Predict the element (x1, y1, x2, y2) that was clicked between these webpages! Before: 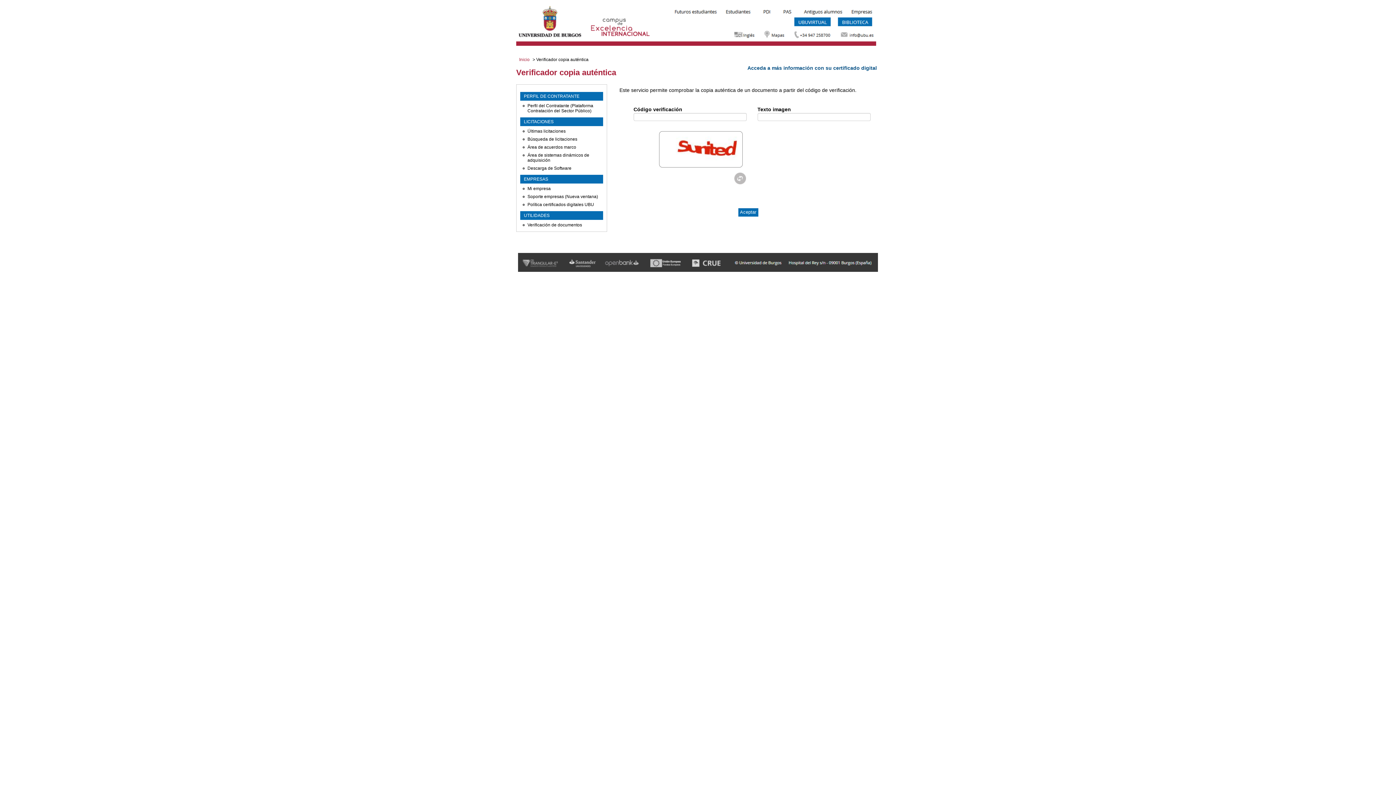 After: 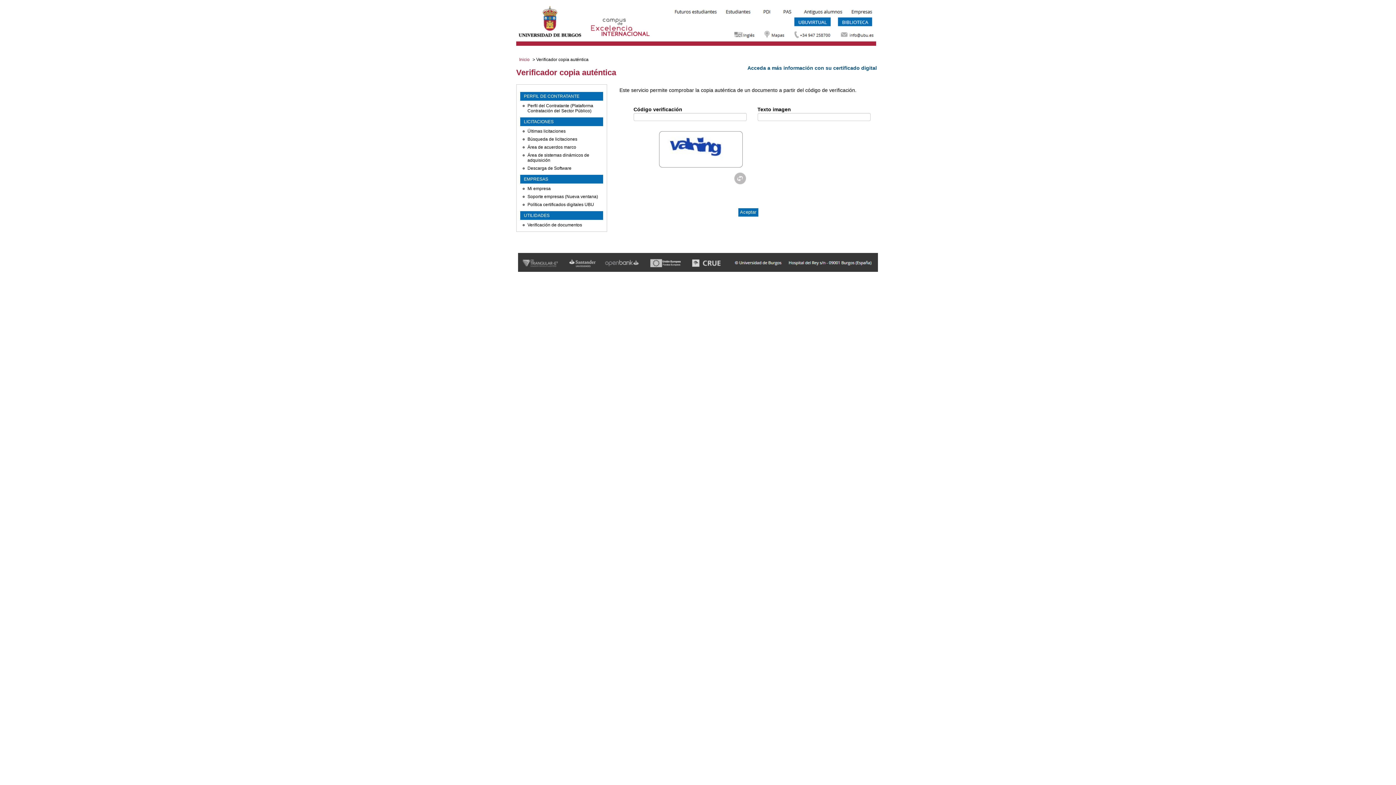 Action: bbox: (734, 172, 746, 184)